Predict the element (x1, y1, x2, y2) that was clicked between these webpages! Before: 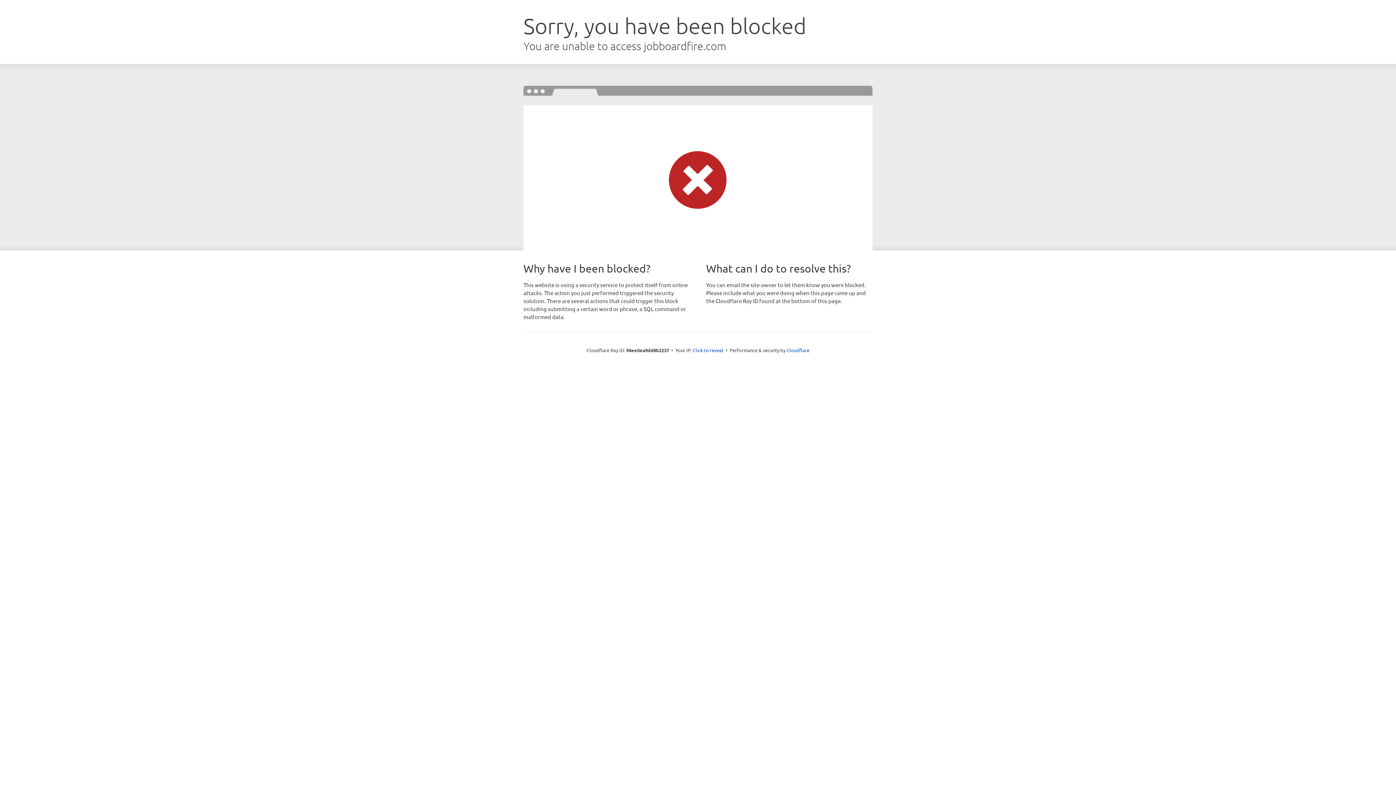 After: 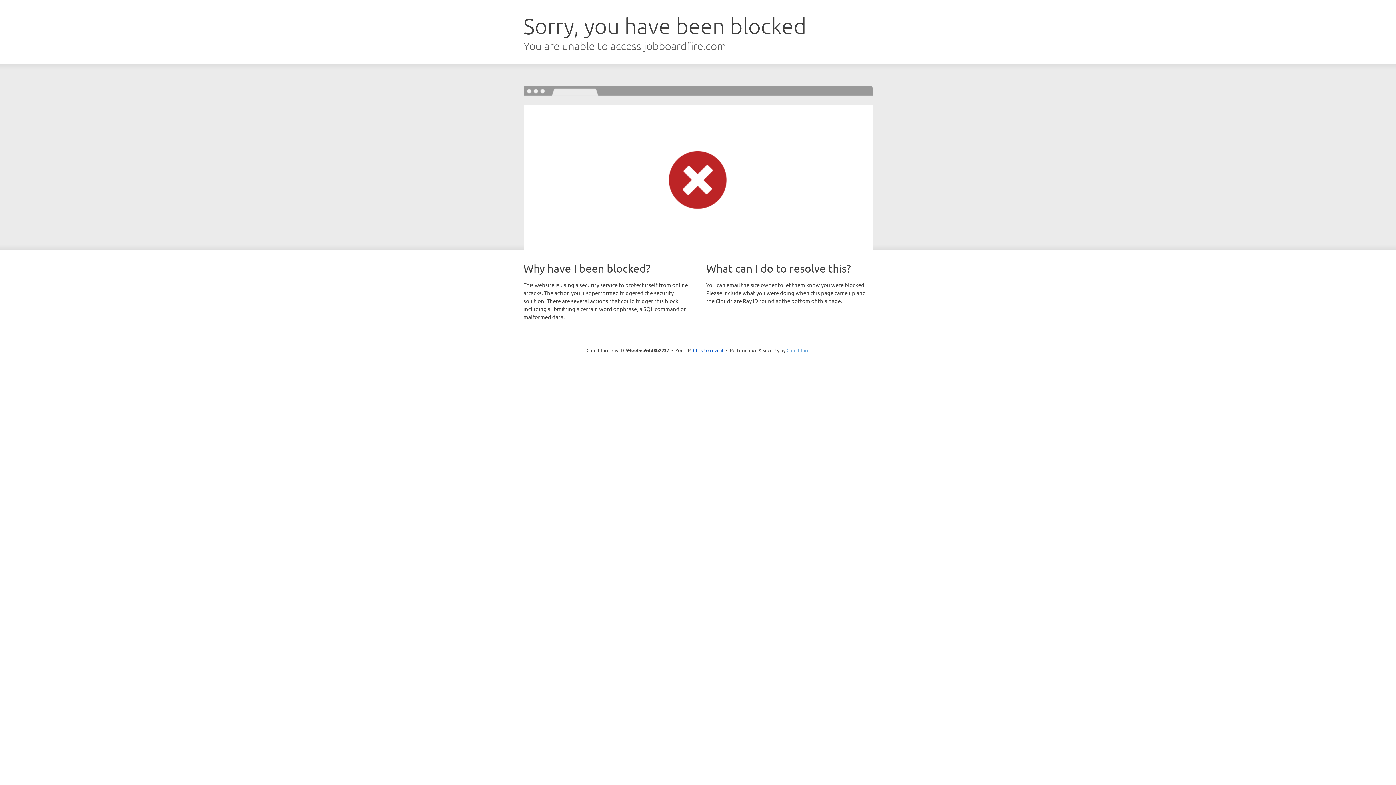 Action: bbox: (786, 347, 809, 353) label: Cloudflare